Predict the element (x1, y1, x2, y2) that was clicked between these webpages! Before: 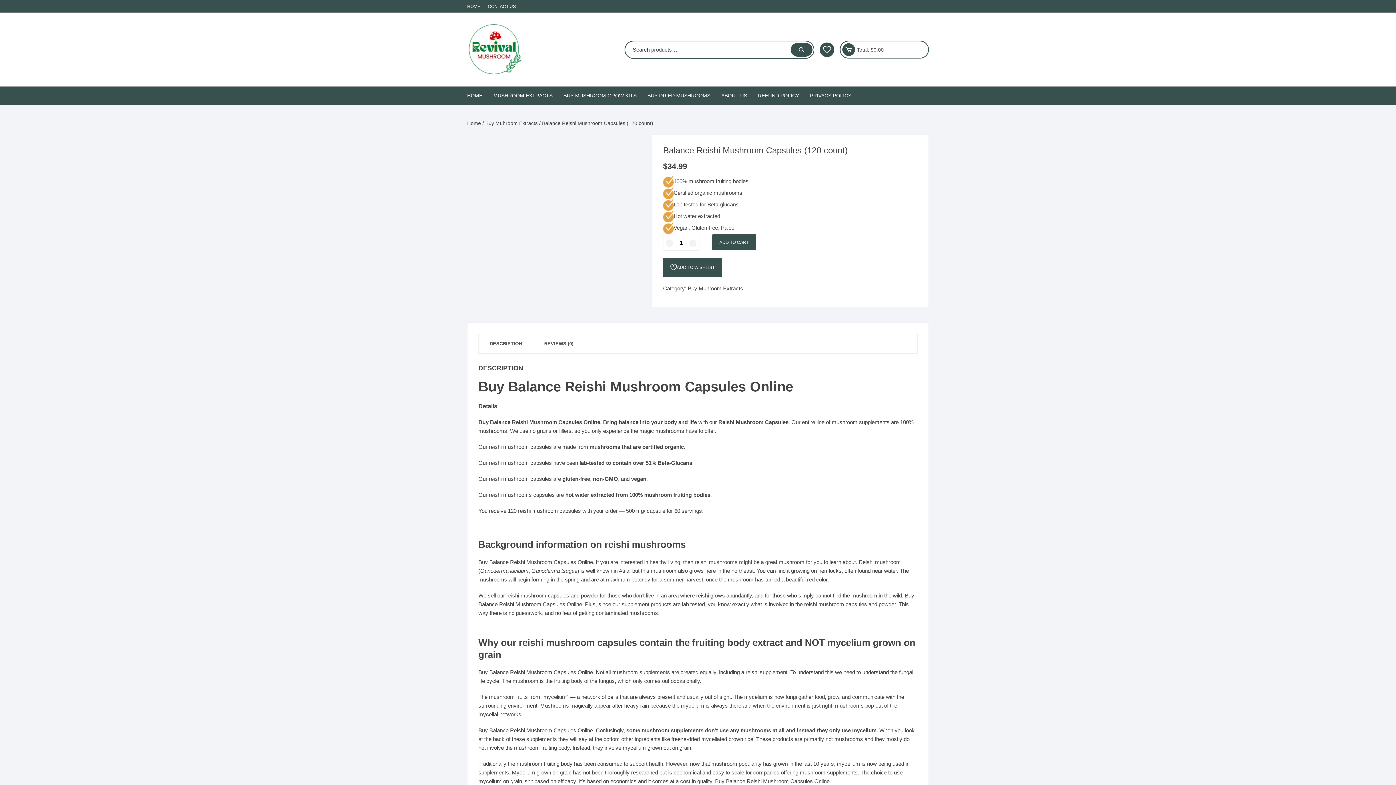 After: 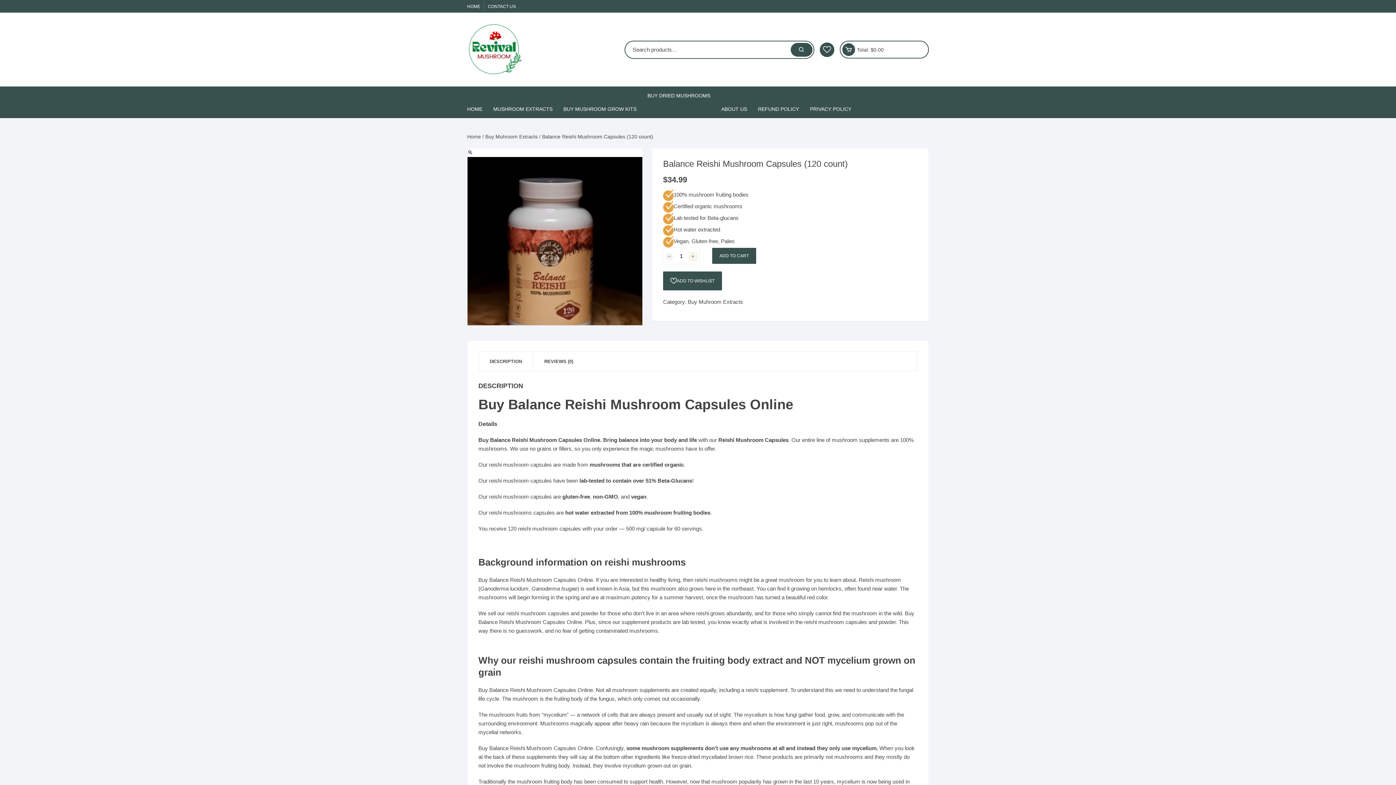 Action: bbox: (689, 239, 696, 246)